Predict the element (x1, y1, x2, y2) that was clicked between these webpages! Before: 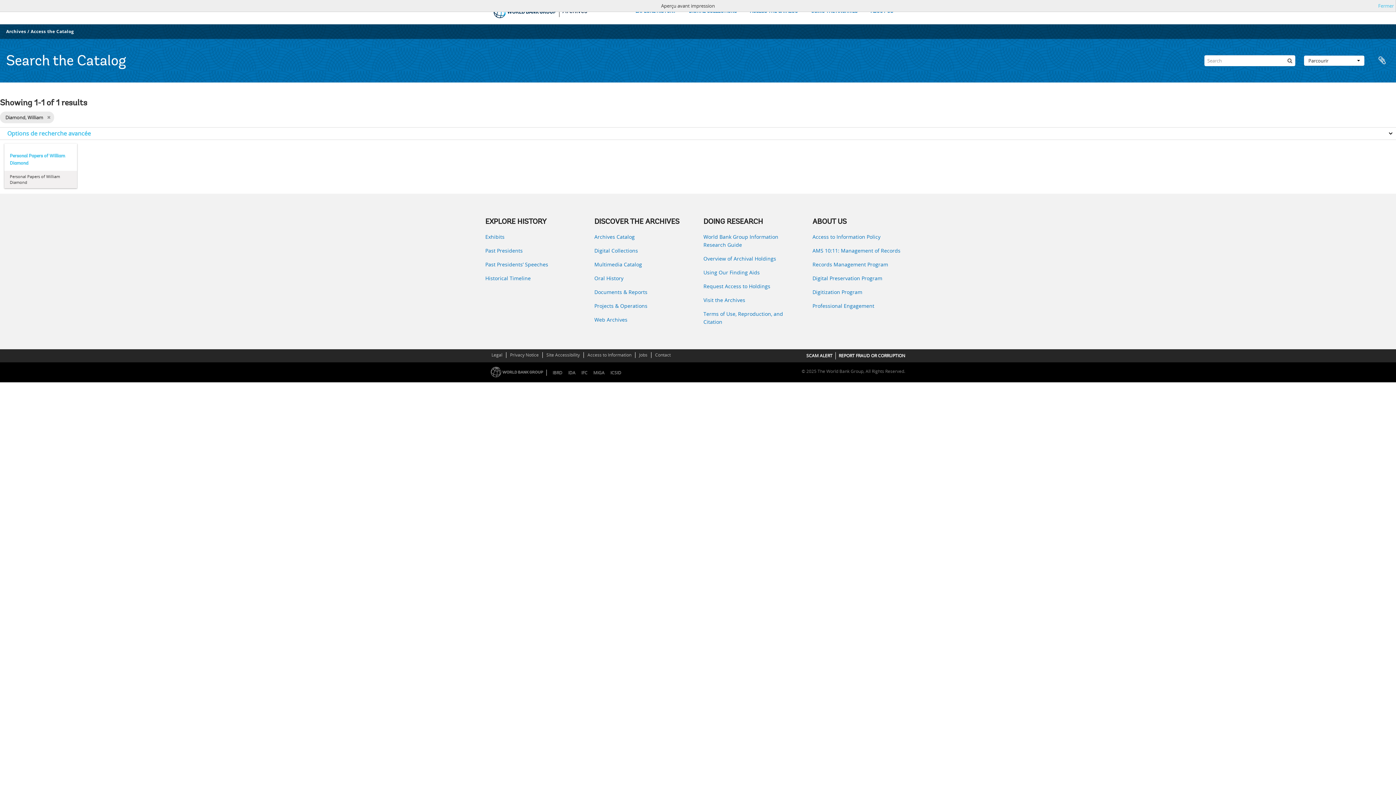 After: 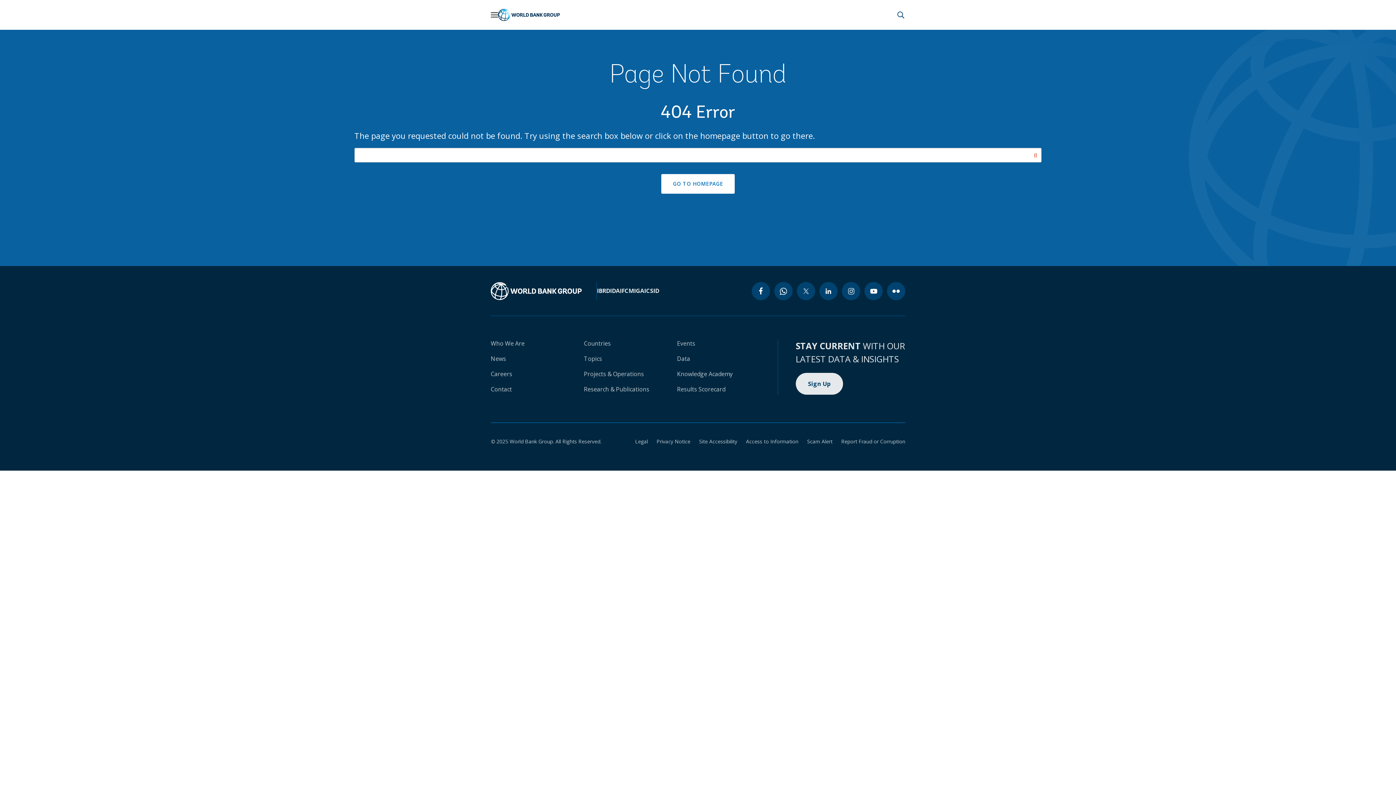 Action: bbox: (838, 352, 905, 358) label: REPORT FRAUD OR CORRUPTION